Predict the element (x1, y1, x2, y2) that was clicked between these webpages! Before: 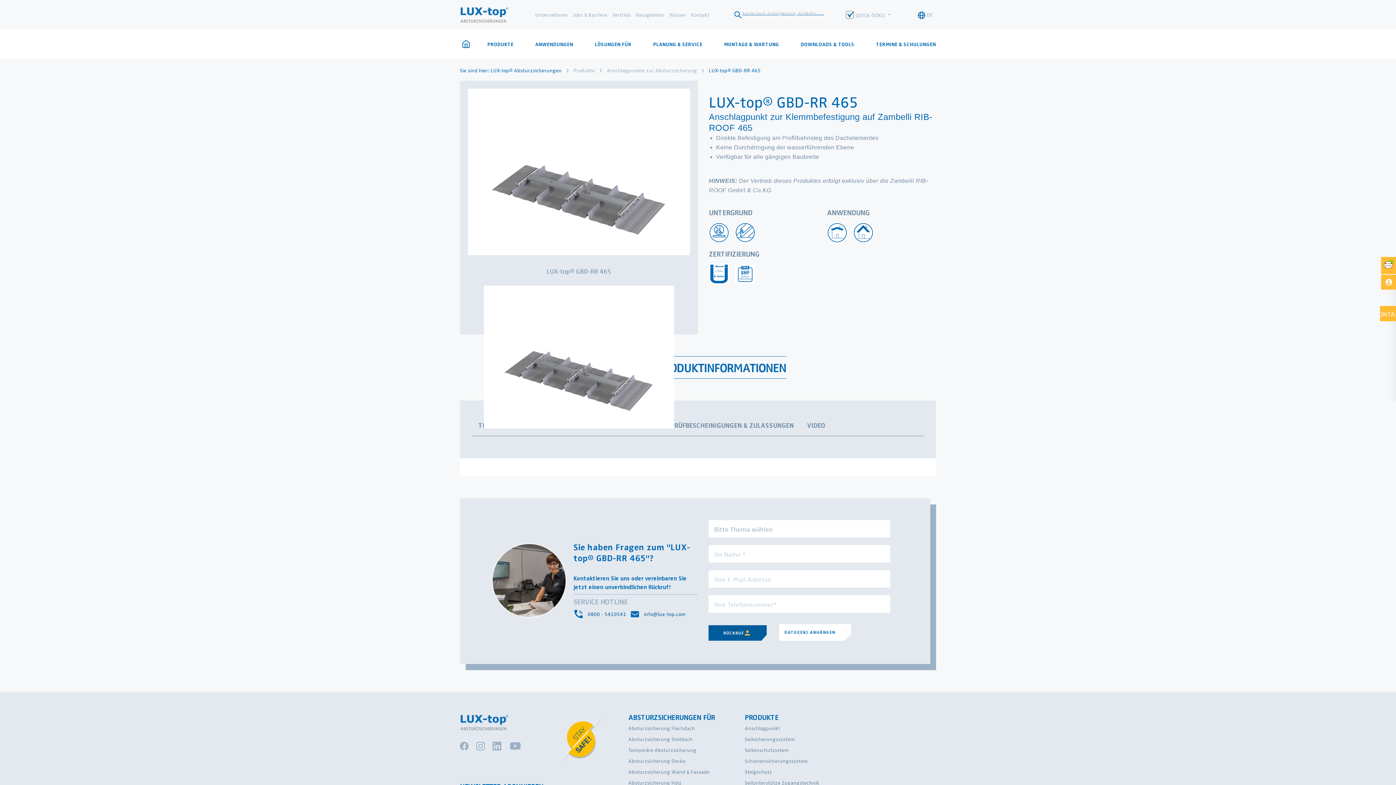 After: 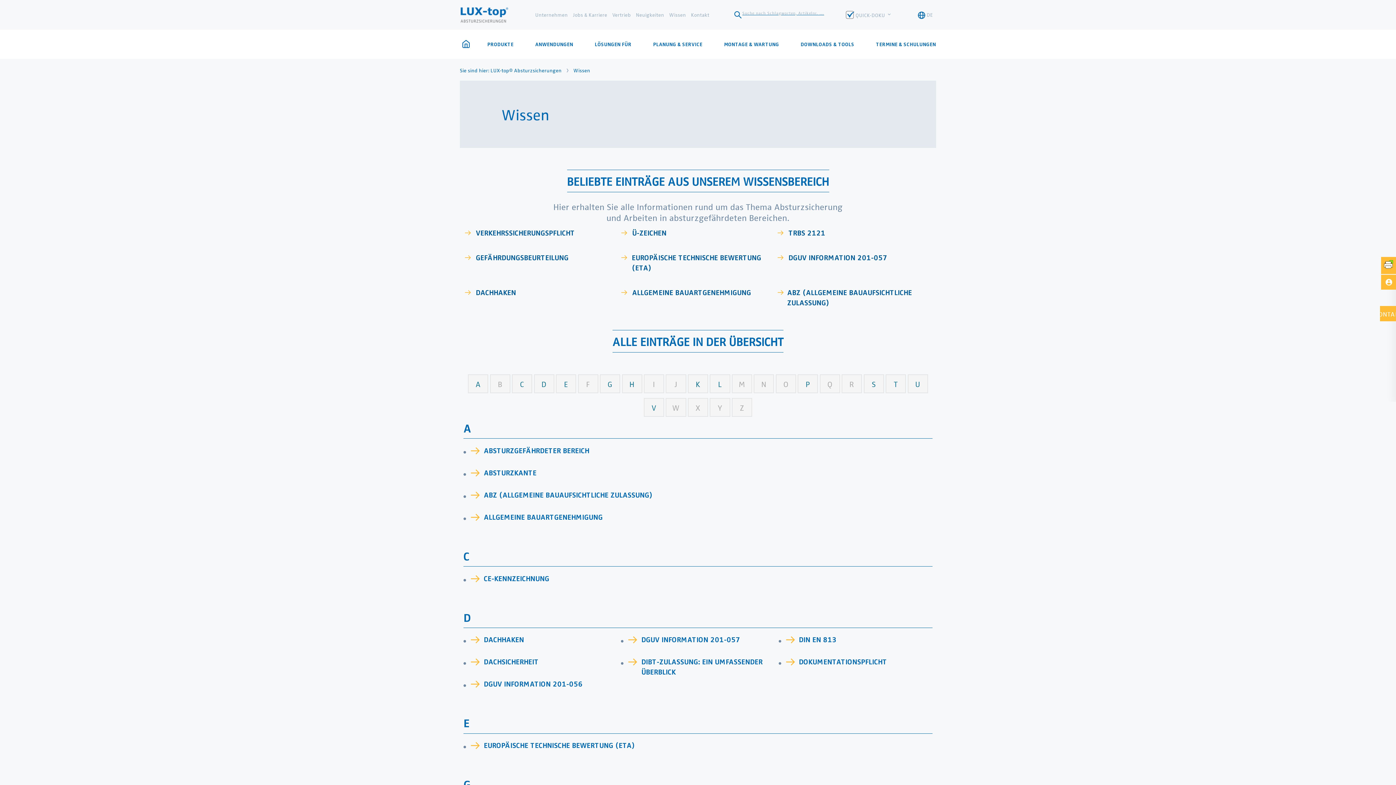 Action: label: Wissen bbox: (666, 7, 688, 22)